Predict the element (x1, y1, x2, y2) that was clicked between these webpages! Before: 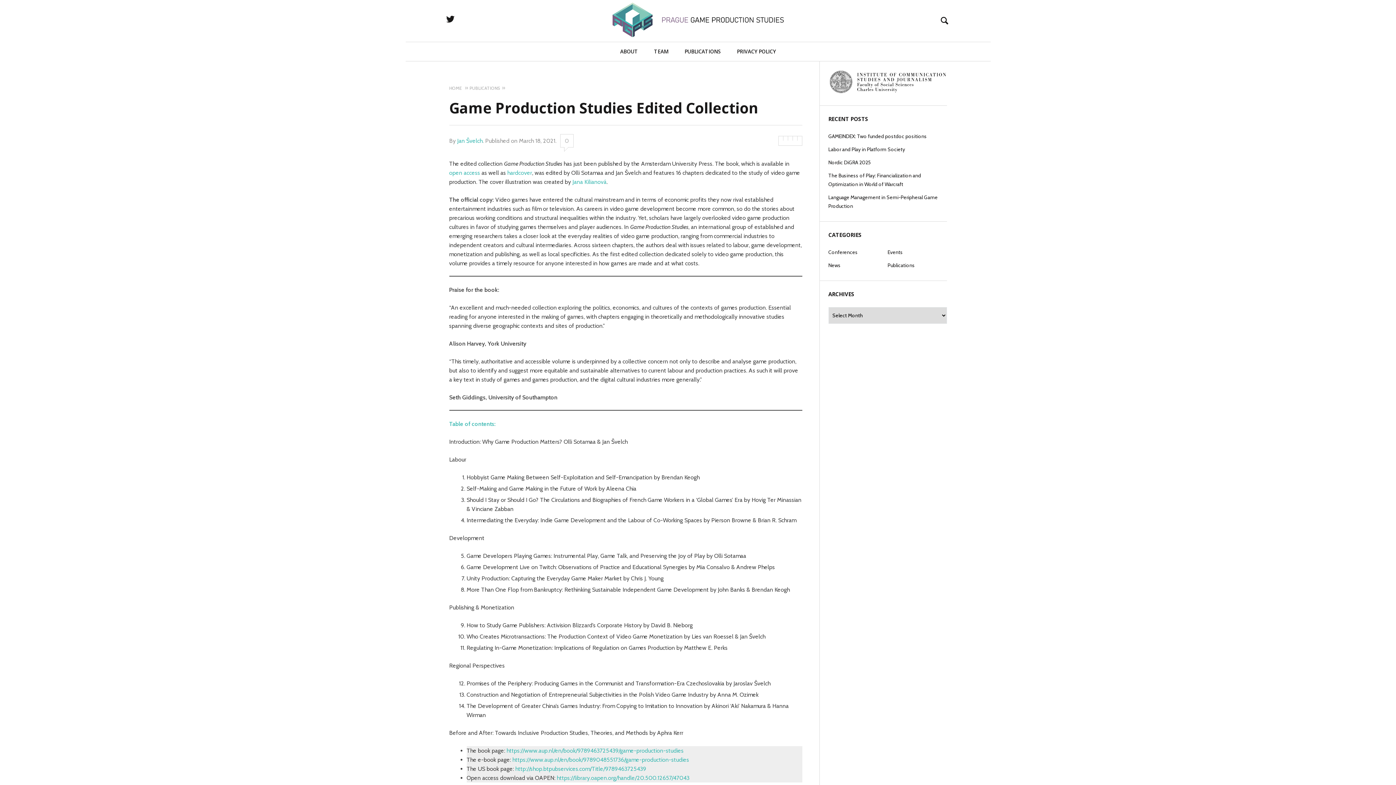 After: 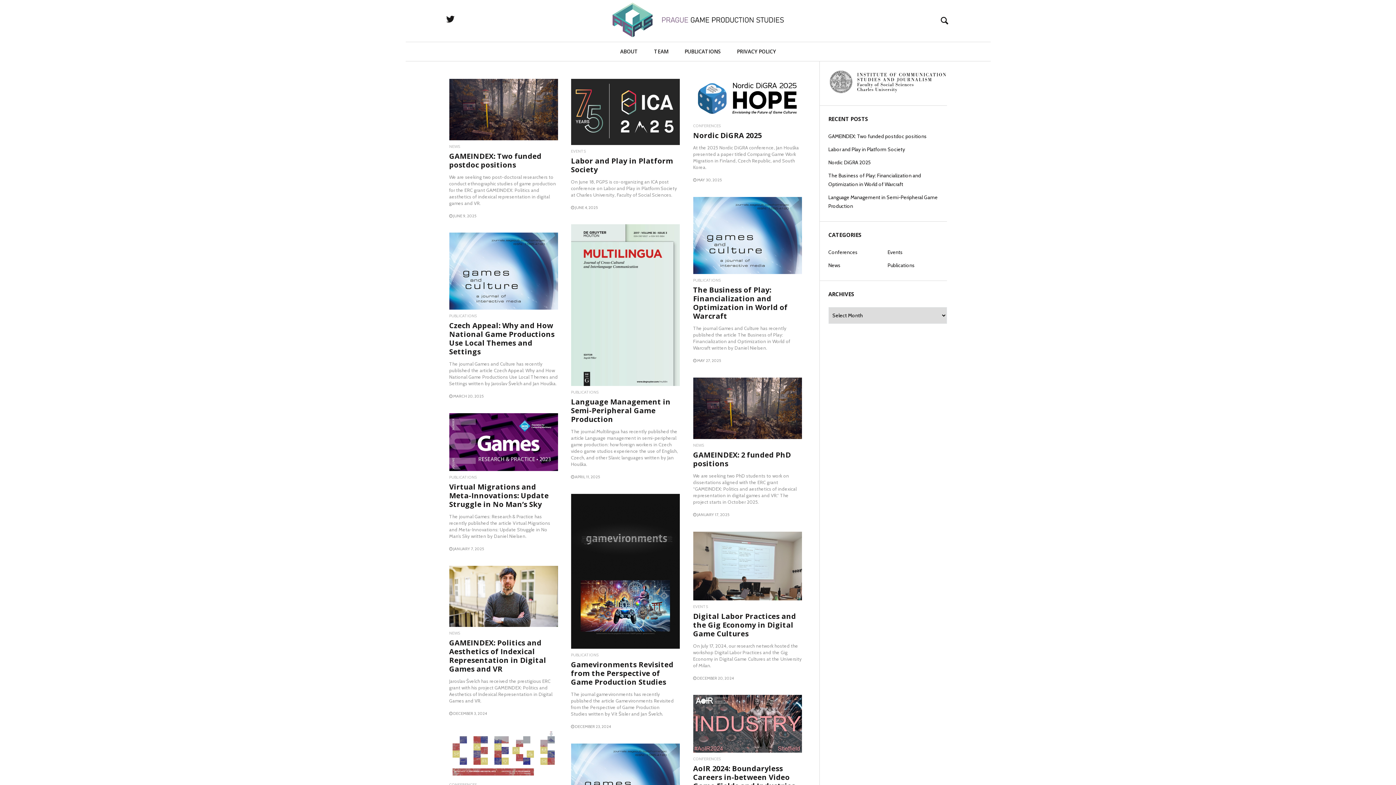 Action: label: HOME bbox: (449, 84, 462, 92)